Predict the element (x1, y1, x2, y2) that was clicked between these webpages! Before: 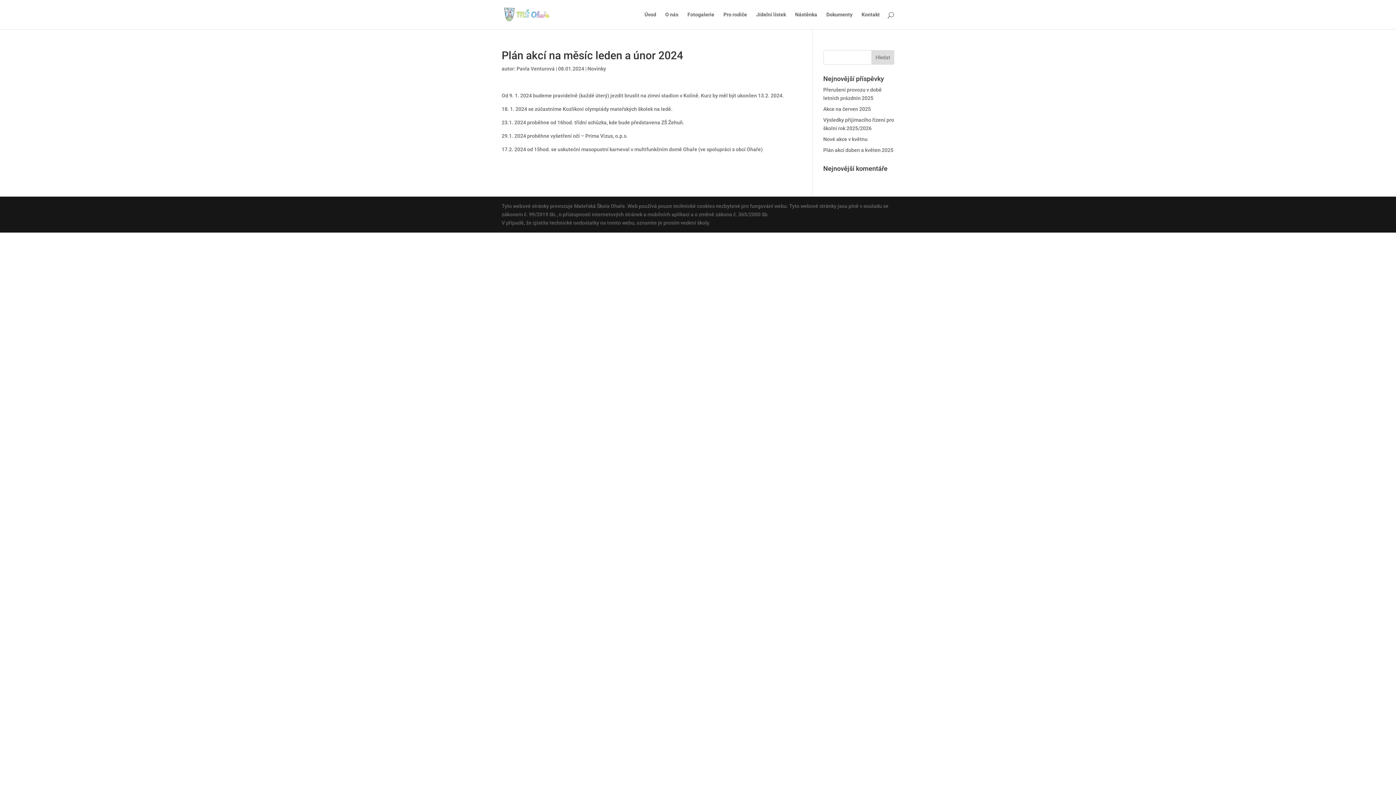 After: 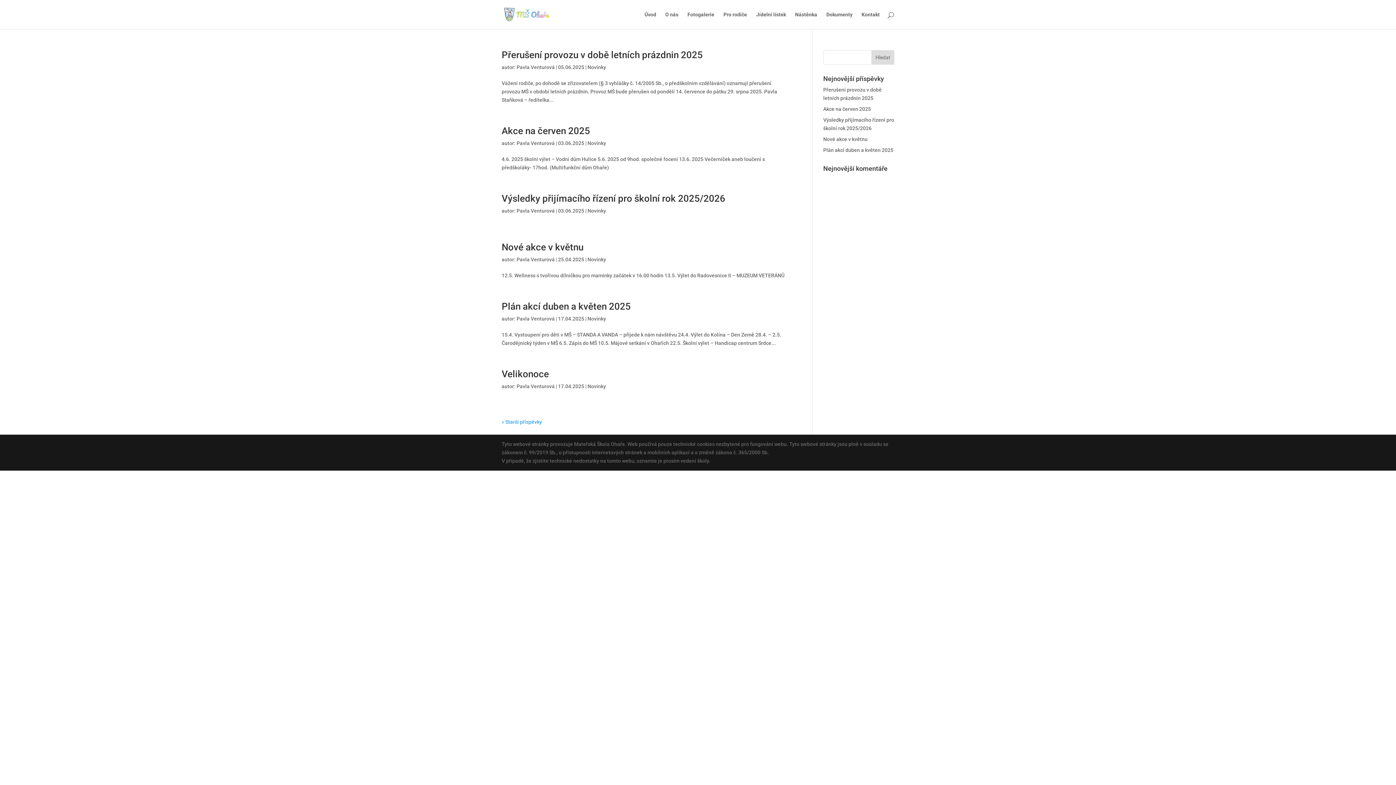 Action: bbox: (587, 65, 606, 71) label: Novinky